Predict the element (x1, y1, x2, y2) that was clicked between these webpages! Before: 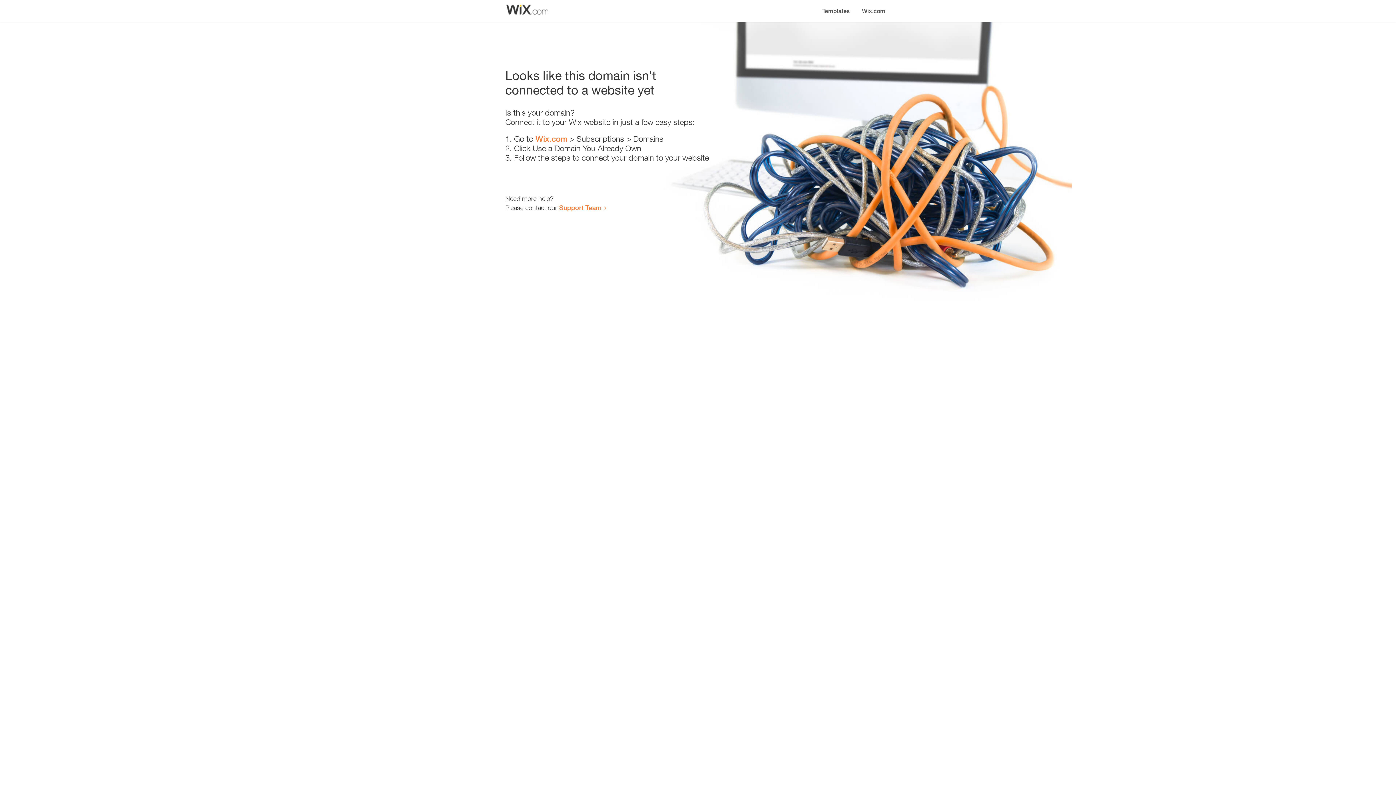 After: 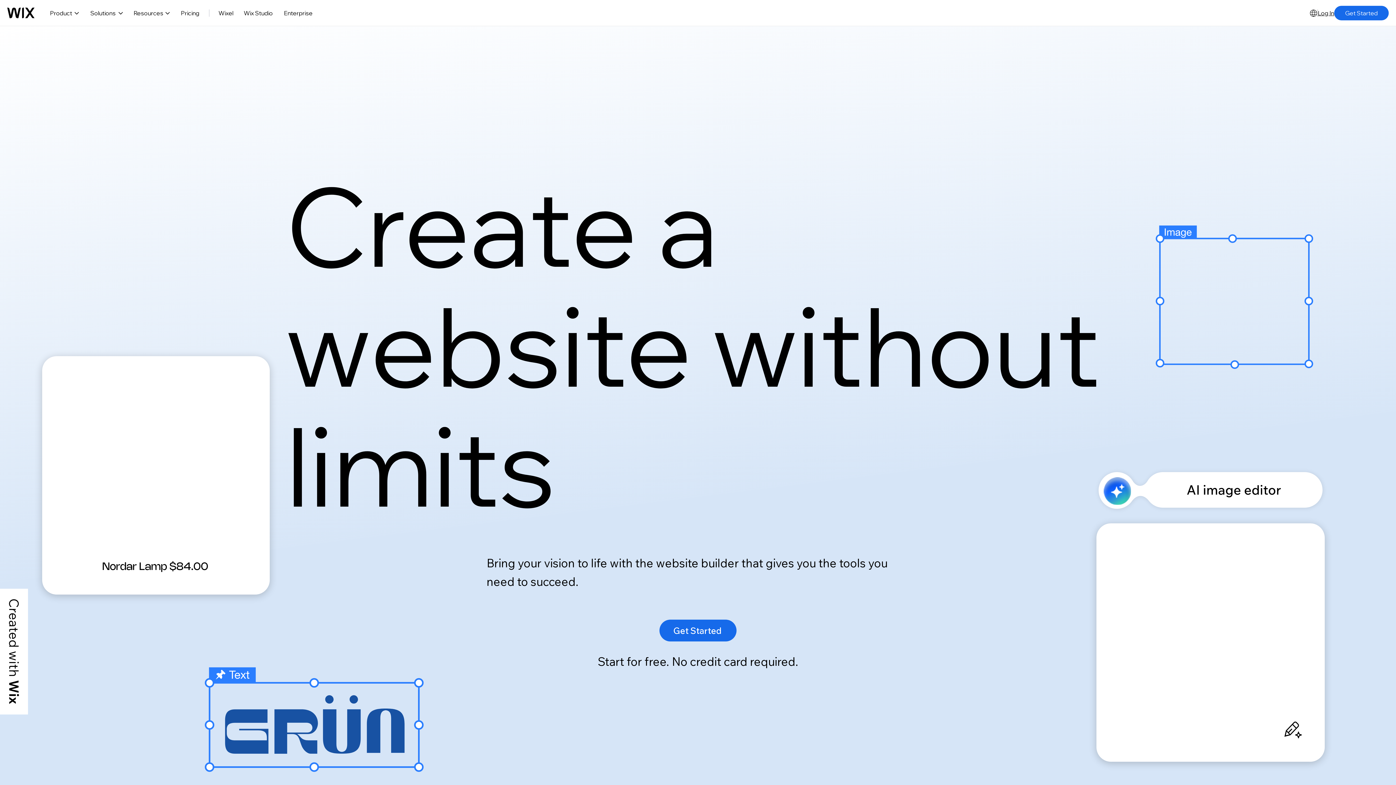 Action: bbox: (535, 134, 567, 143) label: Wix.com